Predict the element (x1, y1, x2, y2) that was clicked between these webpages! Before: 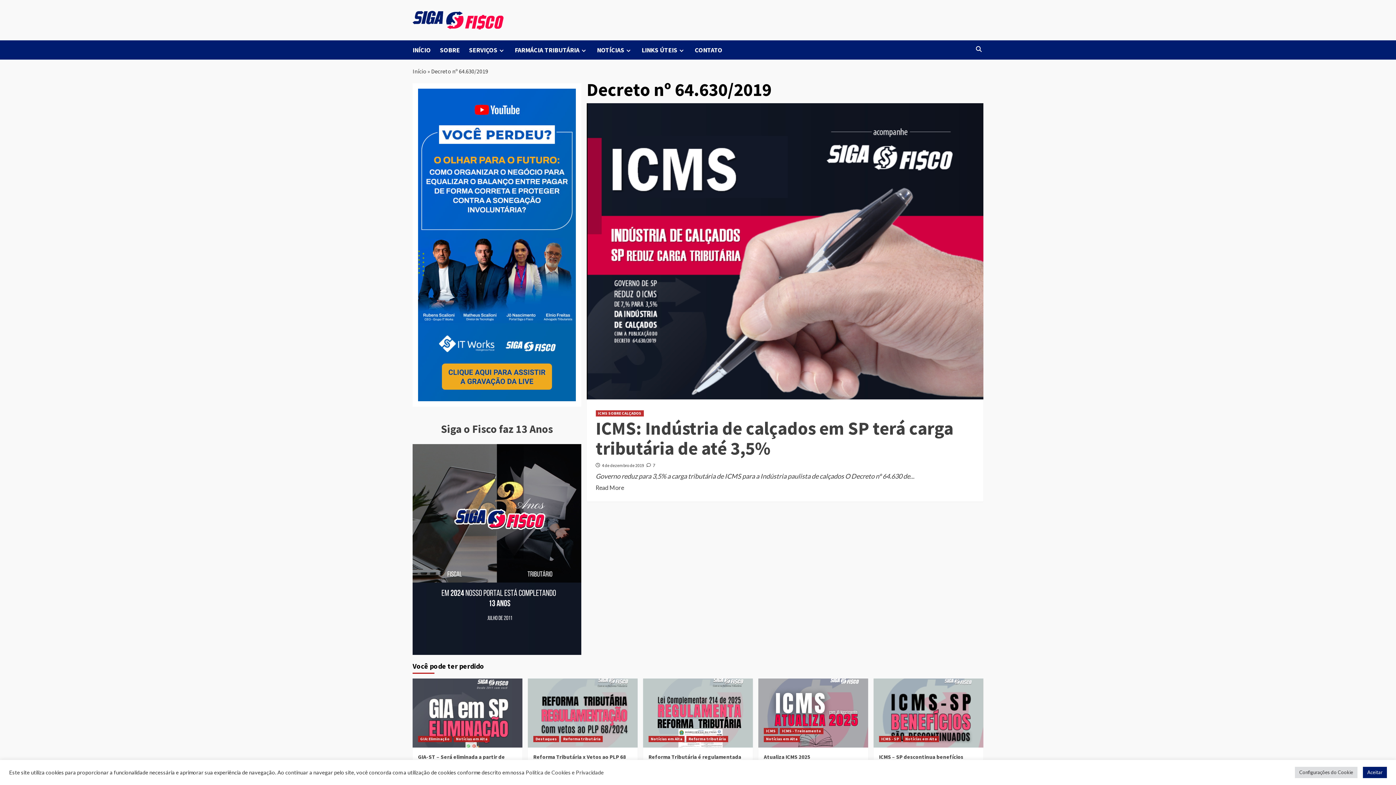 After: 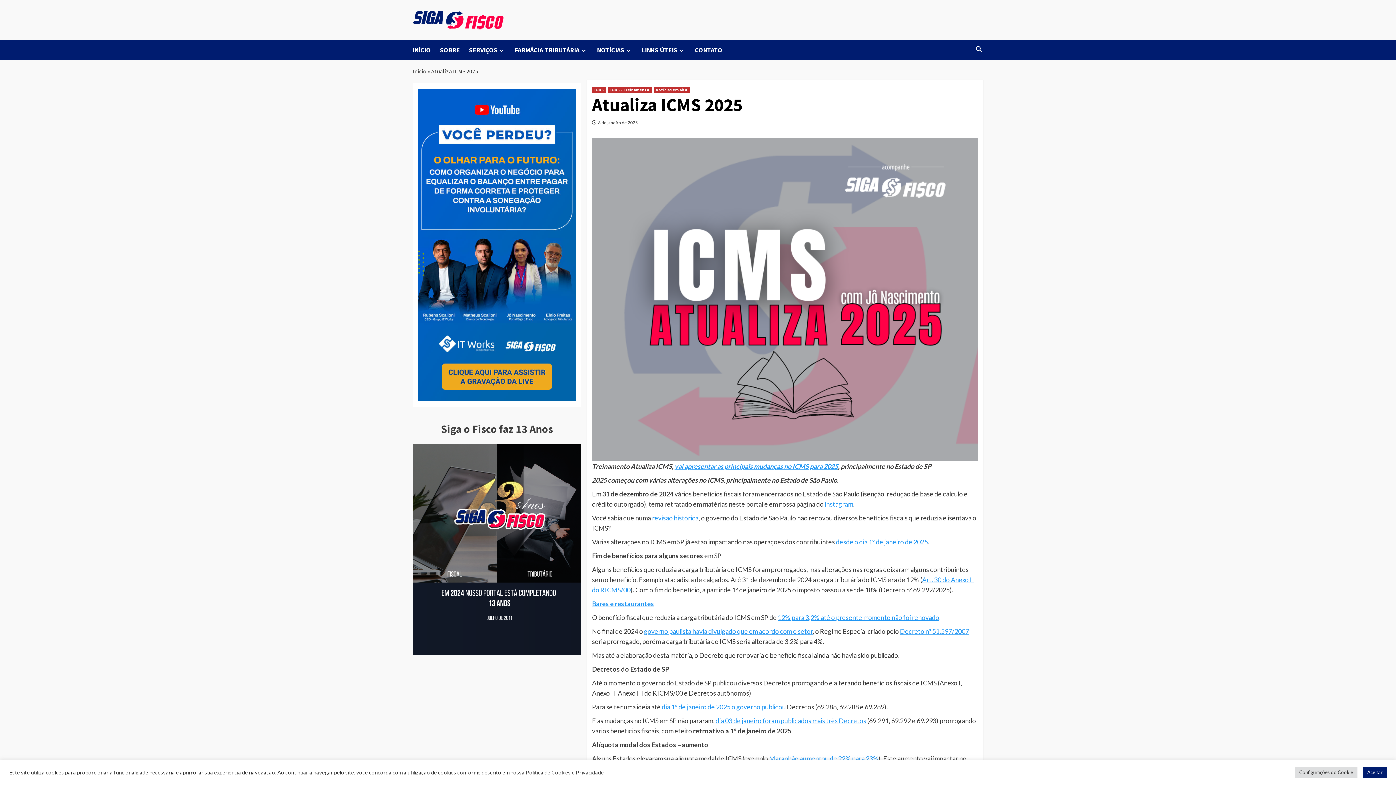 Action: bbox: (764, 753, 810, 760) label: Atualiza ICMS 2025